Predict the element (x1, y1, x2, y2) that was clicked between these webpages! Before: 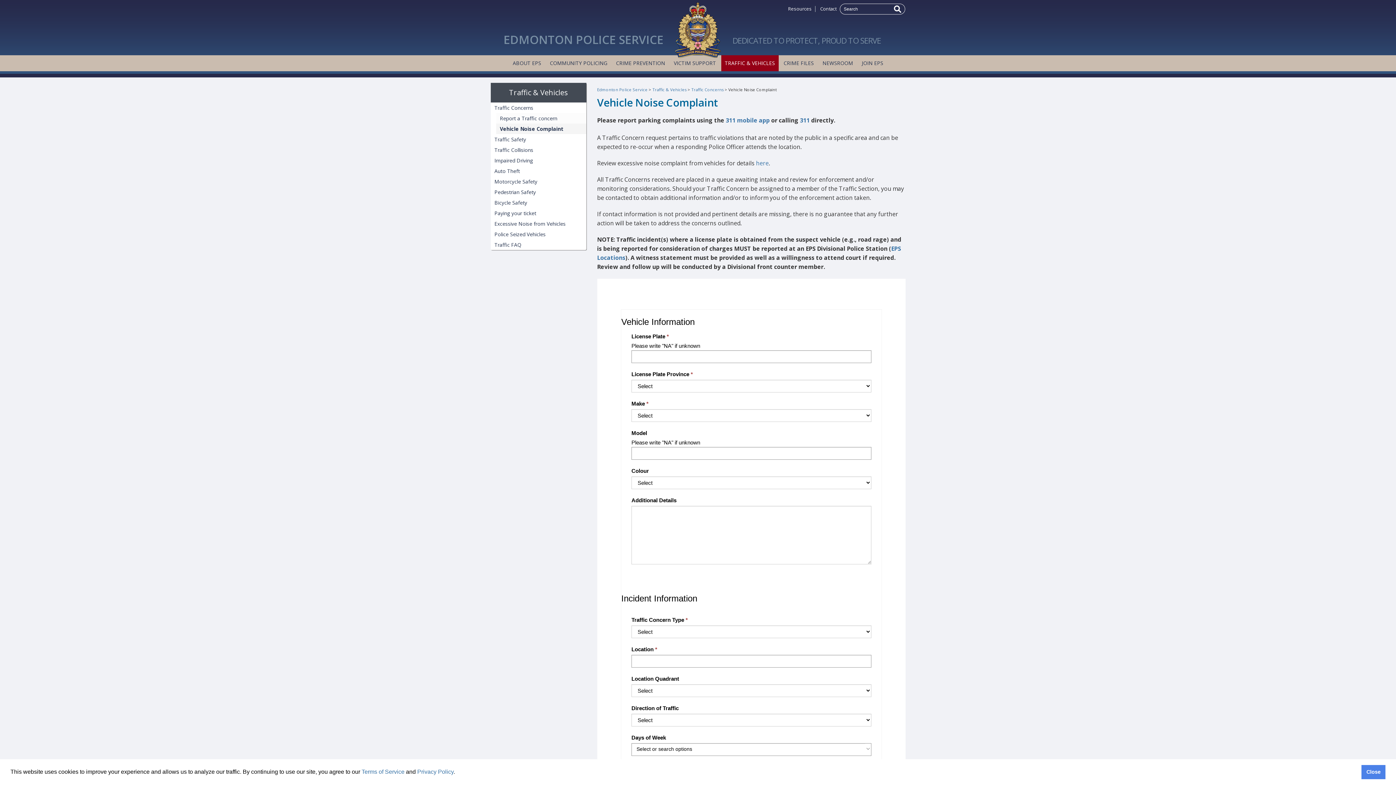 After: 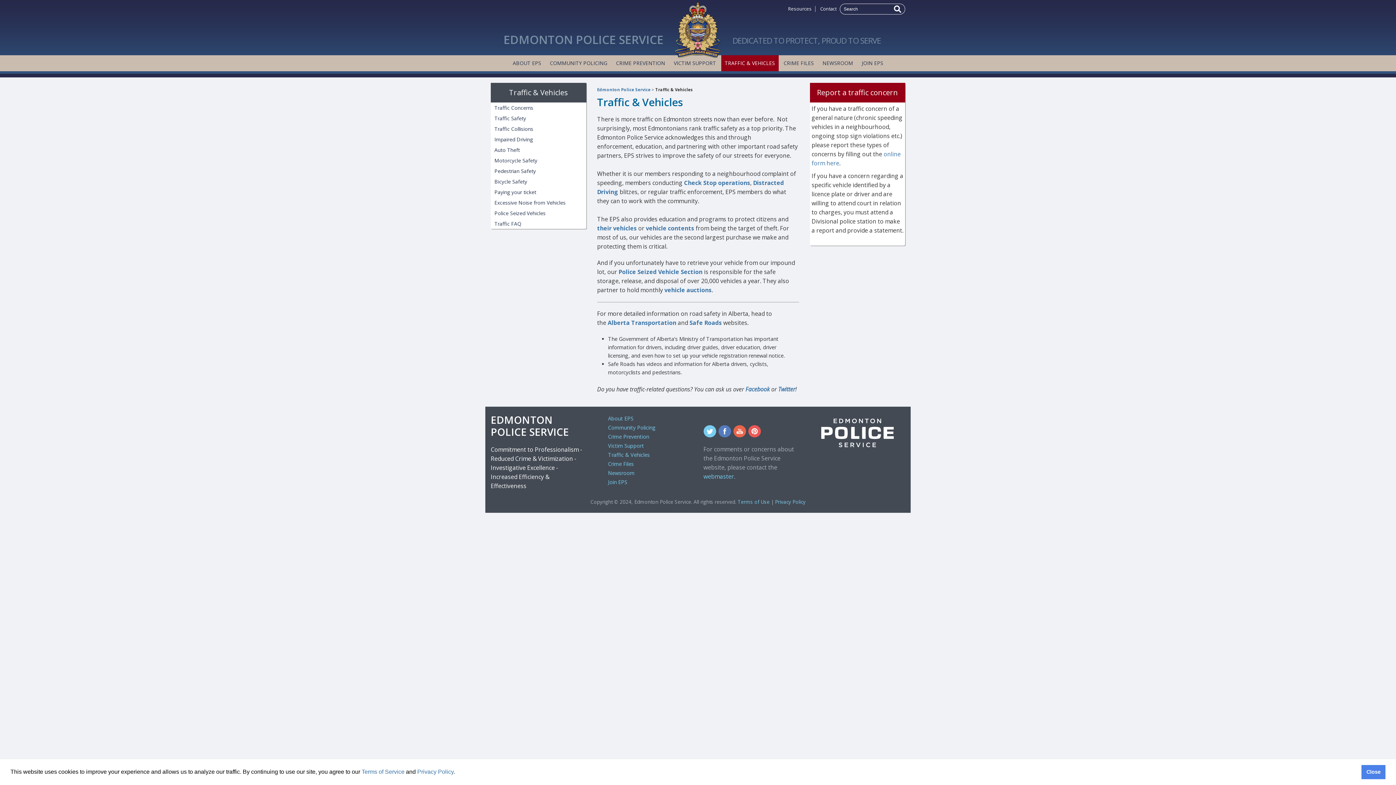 Action: label: Traffic & Vehicles bbox: (652, 86, 686, 92)